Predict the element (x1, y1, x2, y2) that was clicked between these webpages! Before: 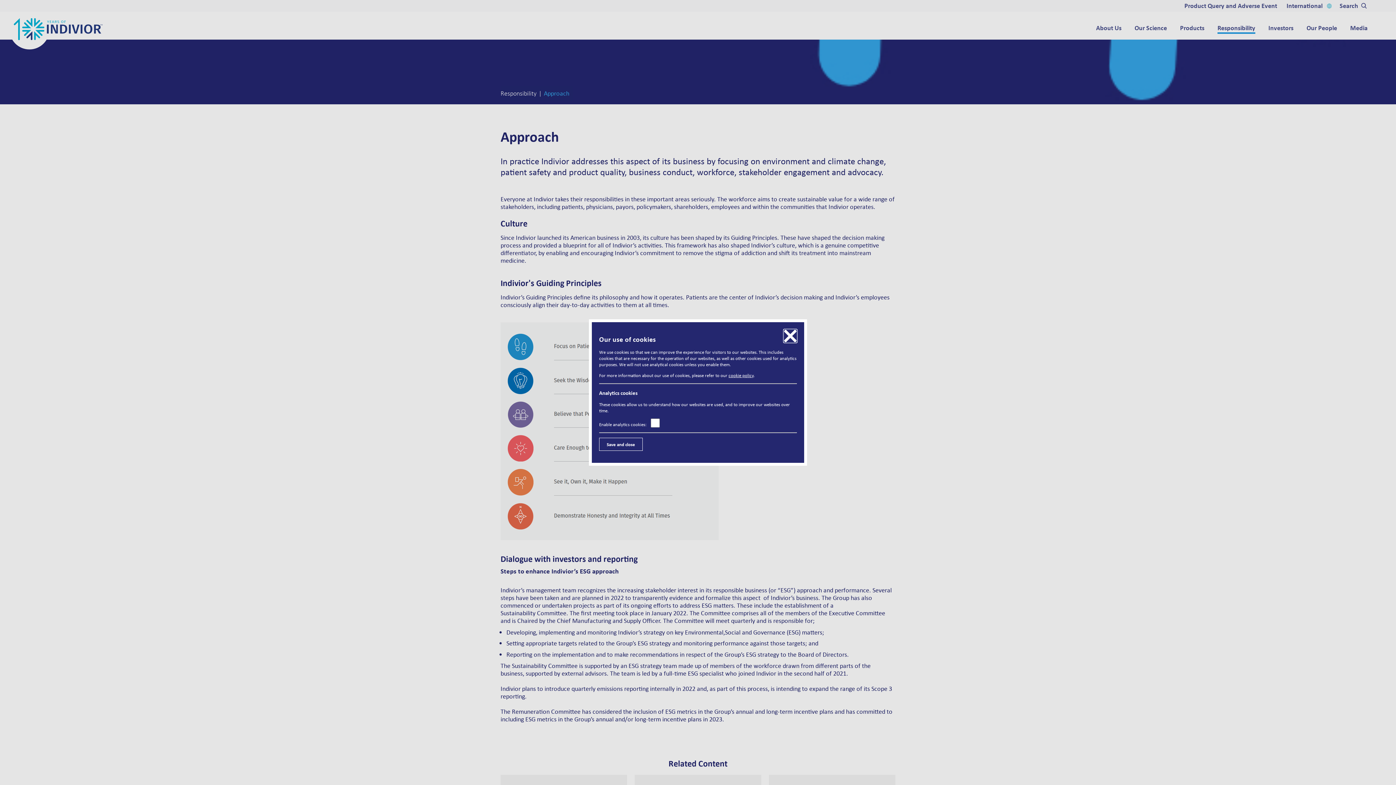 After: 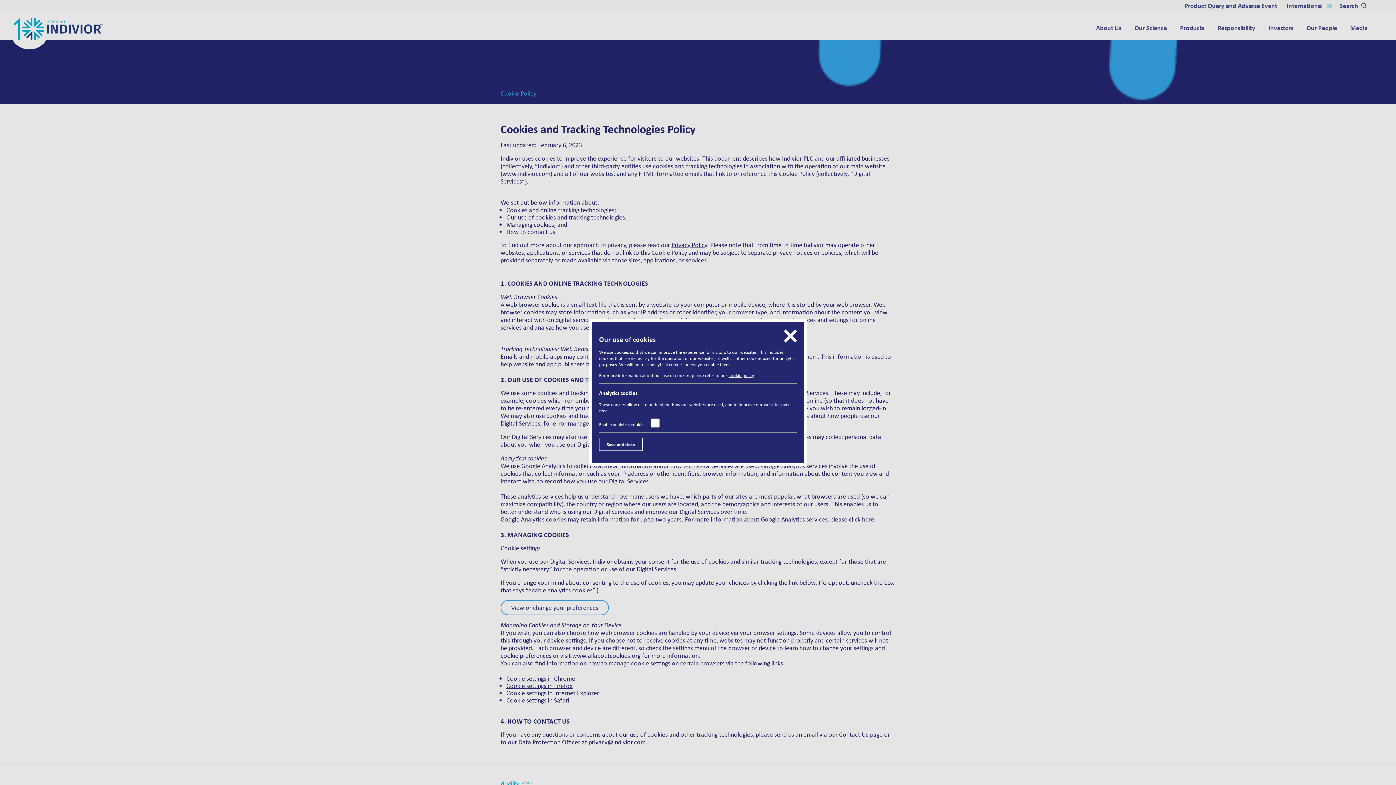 Action: label: cookie policy bbox: (728, 372, 753, 378)